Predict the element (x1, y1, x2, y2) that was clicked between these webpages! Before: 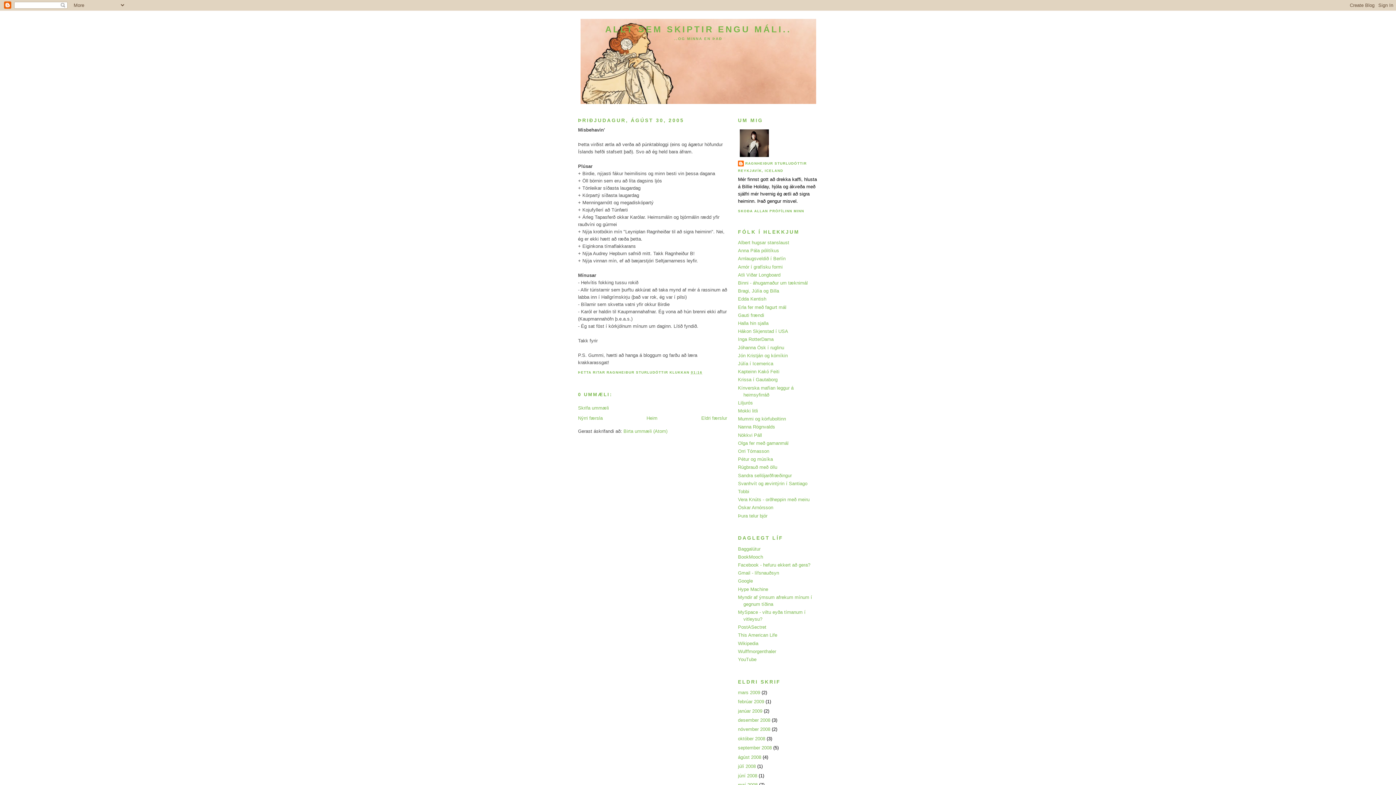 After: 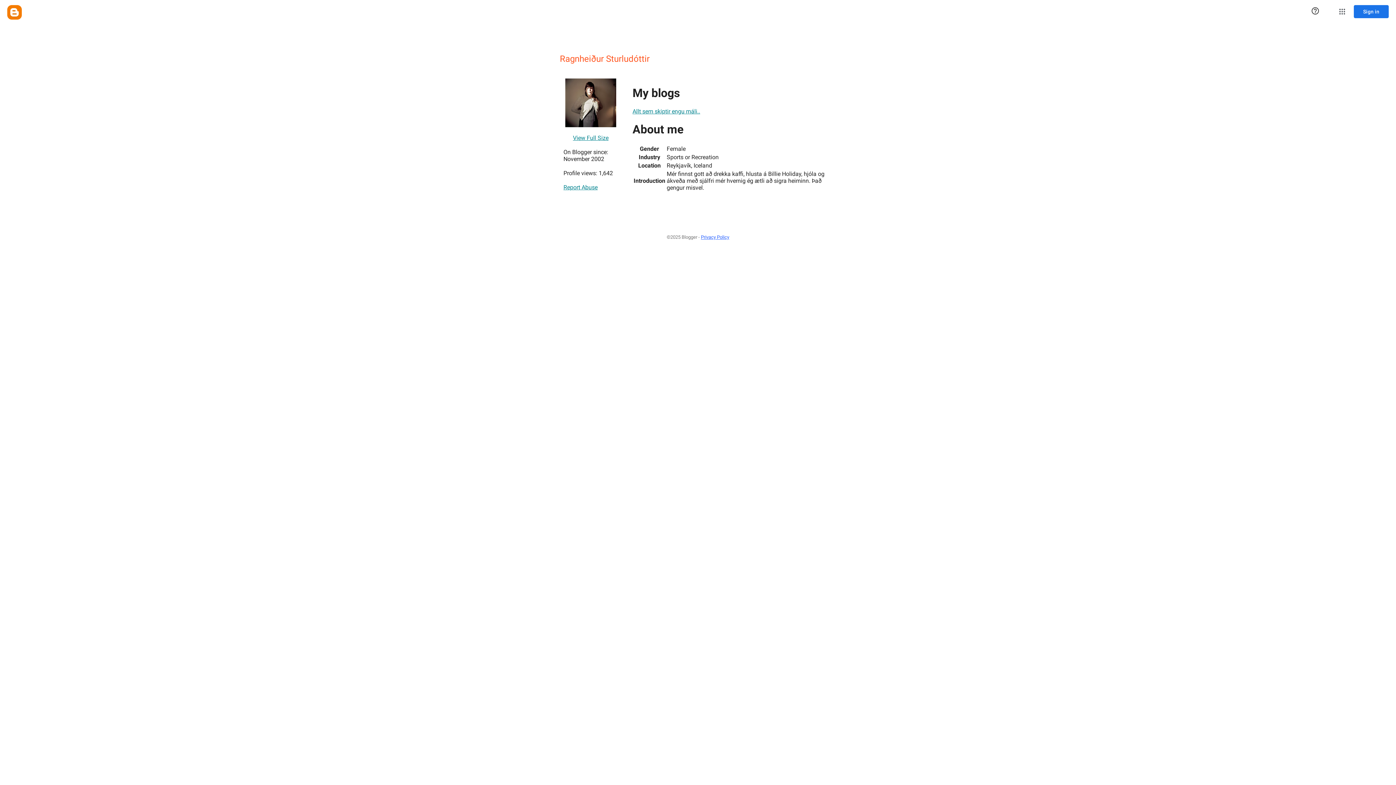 Action: label: SKOÐA ALLAN PRÓFÍLINN MINN bbox: (738, 209, 804, 213)